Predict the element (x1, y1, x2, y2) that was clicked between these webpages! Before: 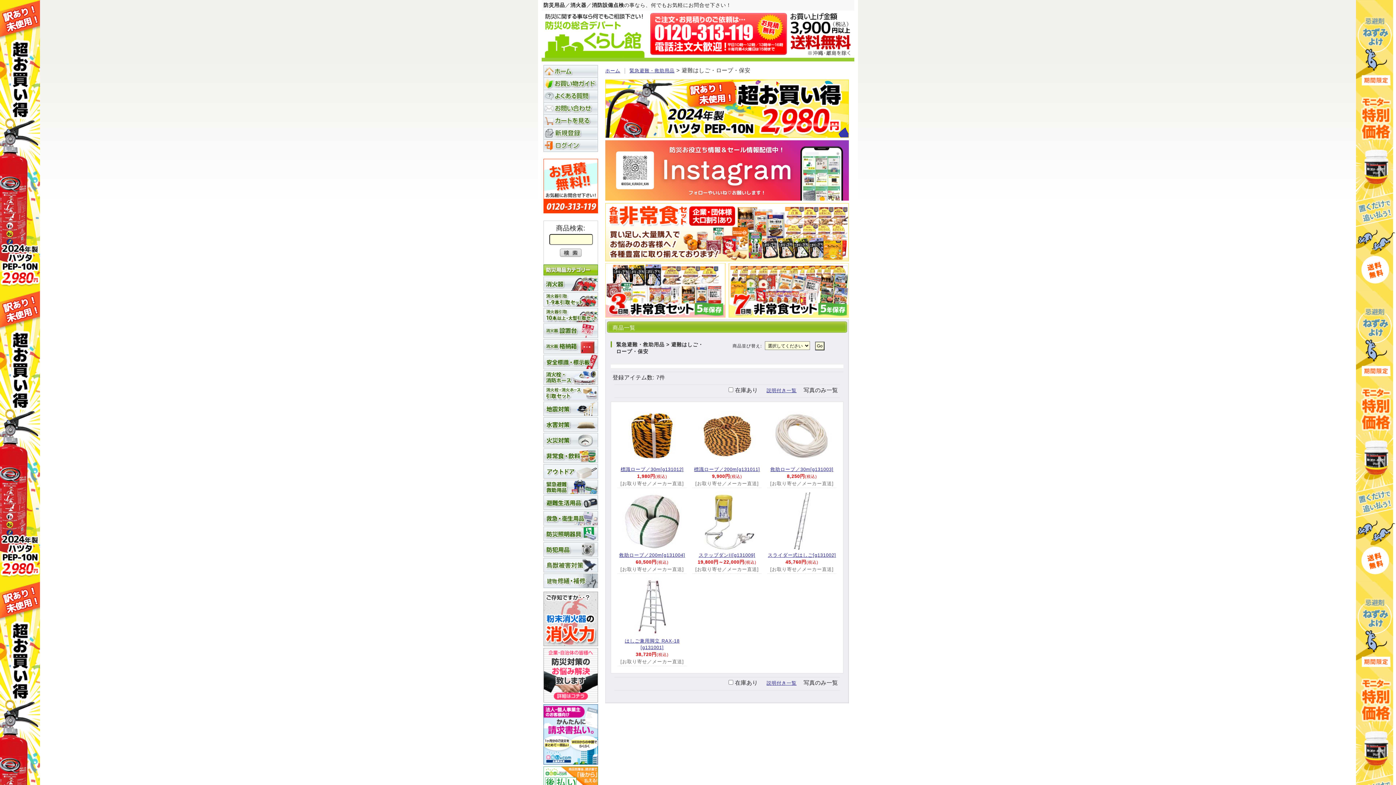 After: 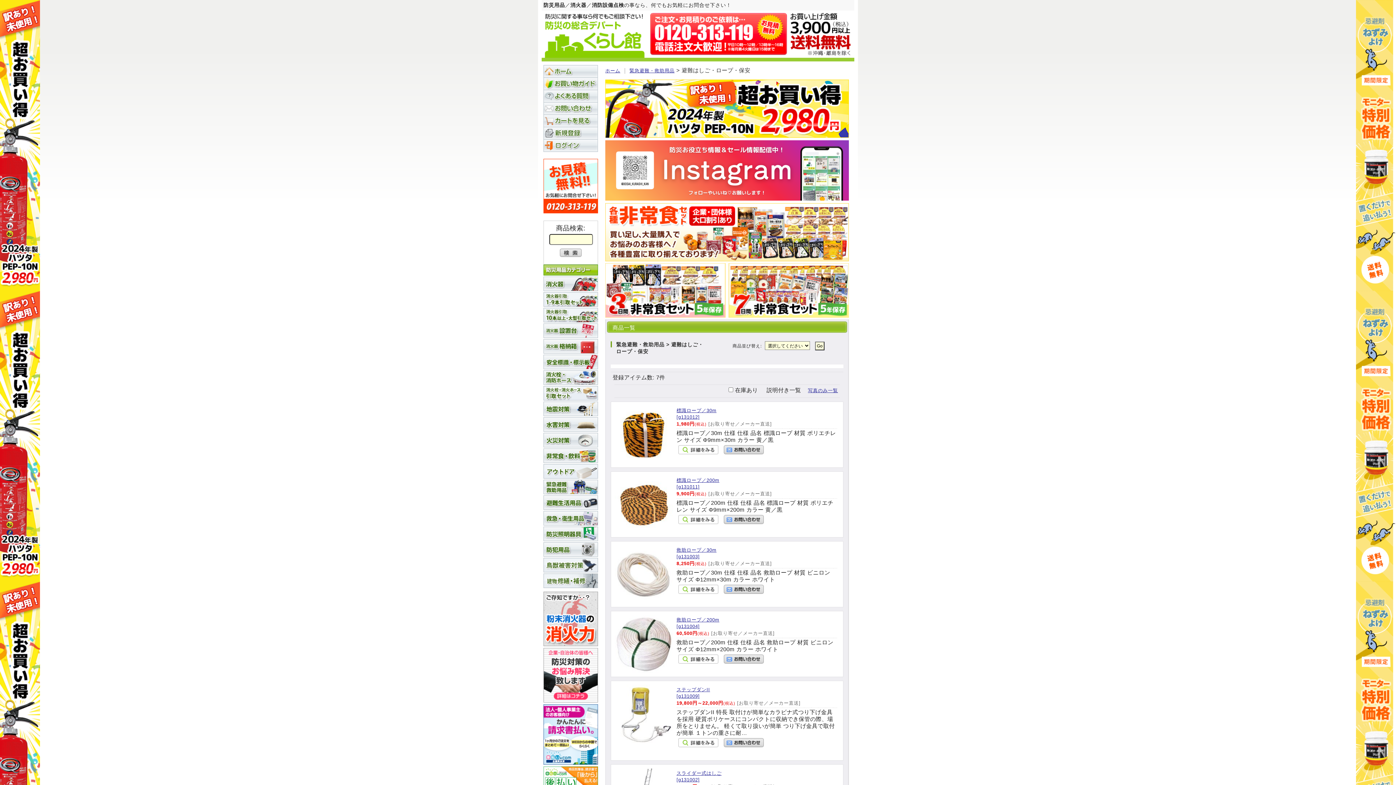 Action: bbox: (766, 680, 796, 686) label: 説明付き一覧